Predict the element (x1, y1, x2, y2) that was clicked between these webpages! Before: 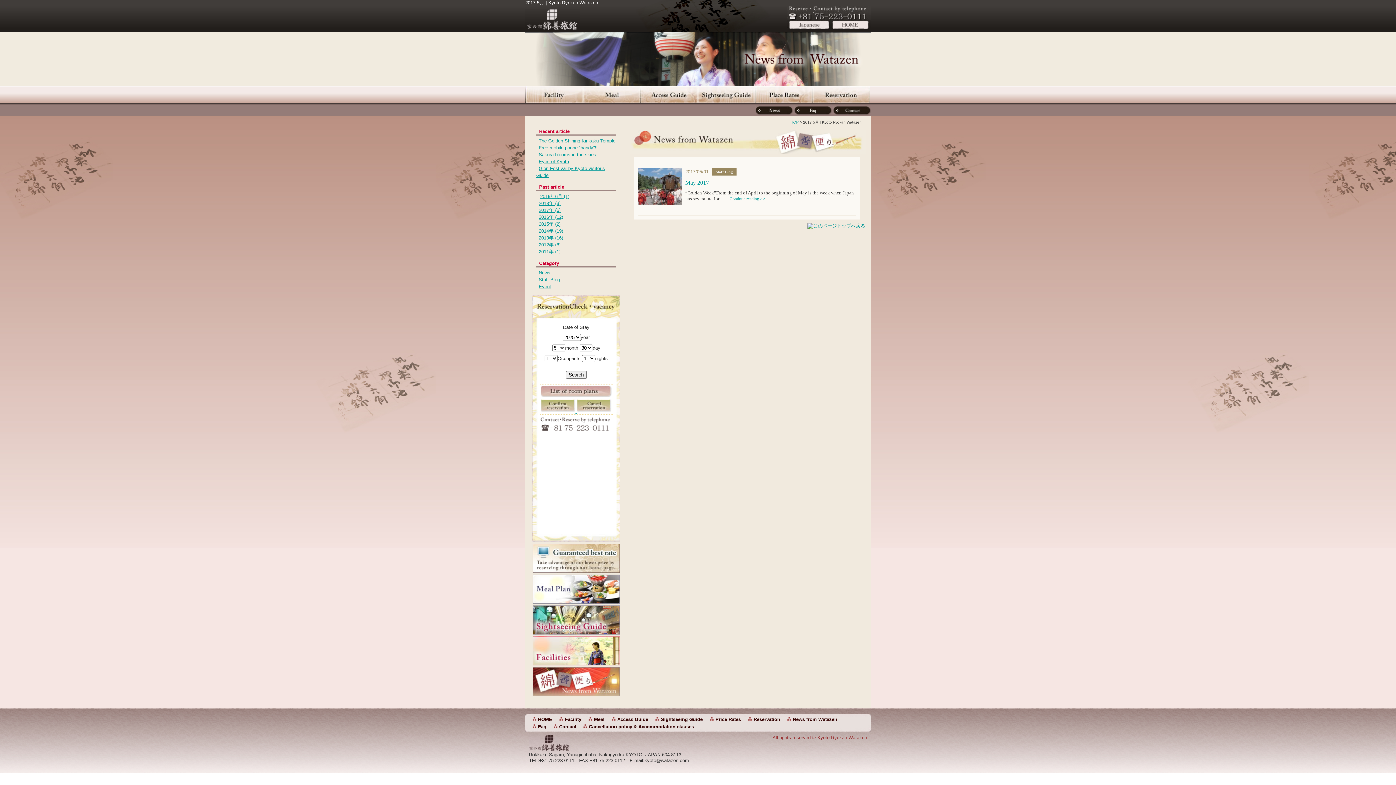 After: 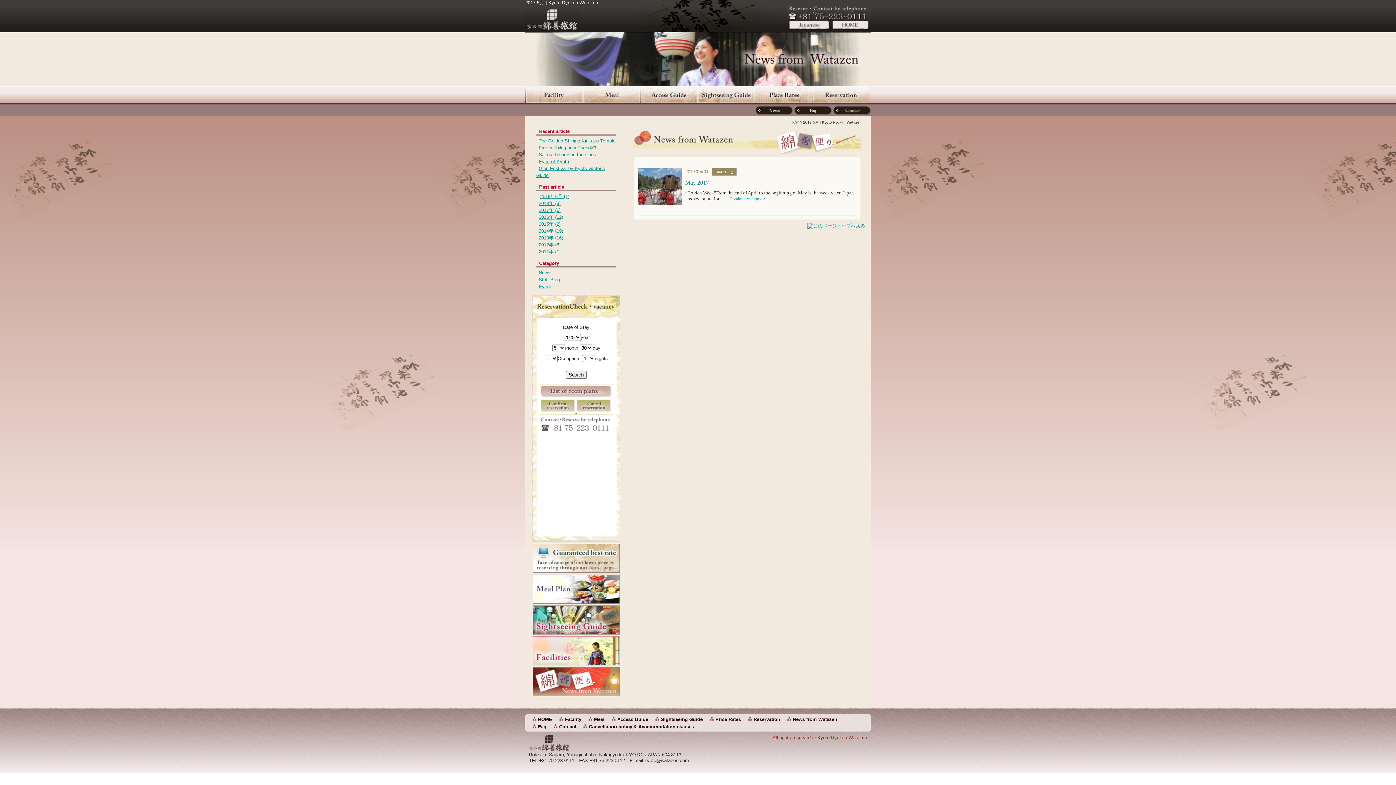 Action: bbox: (532, 662, 620, 667)